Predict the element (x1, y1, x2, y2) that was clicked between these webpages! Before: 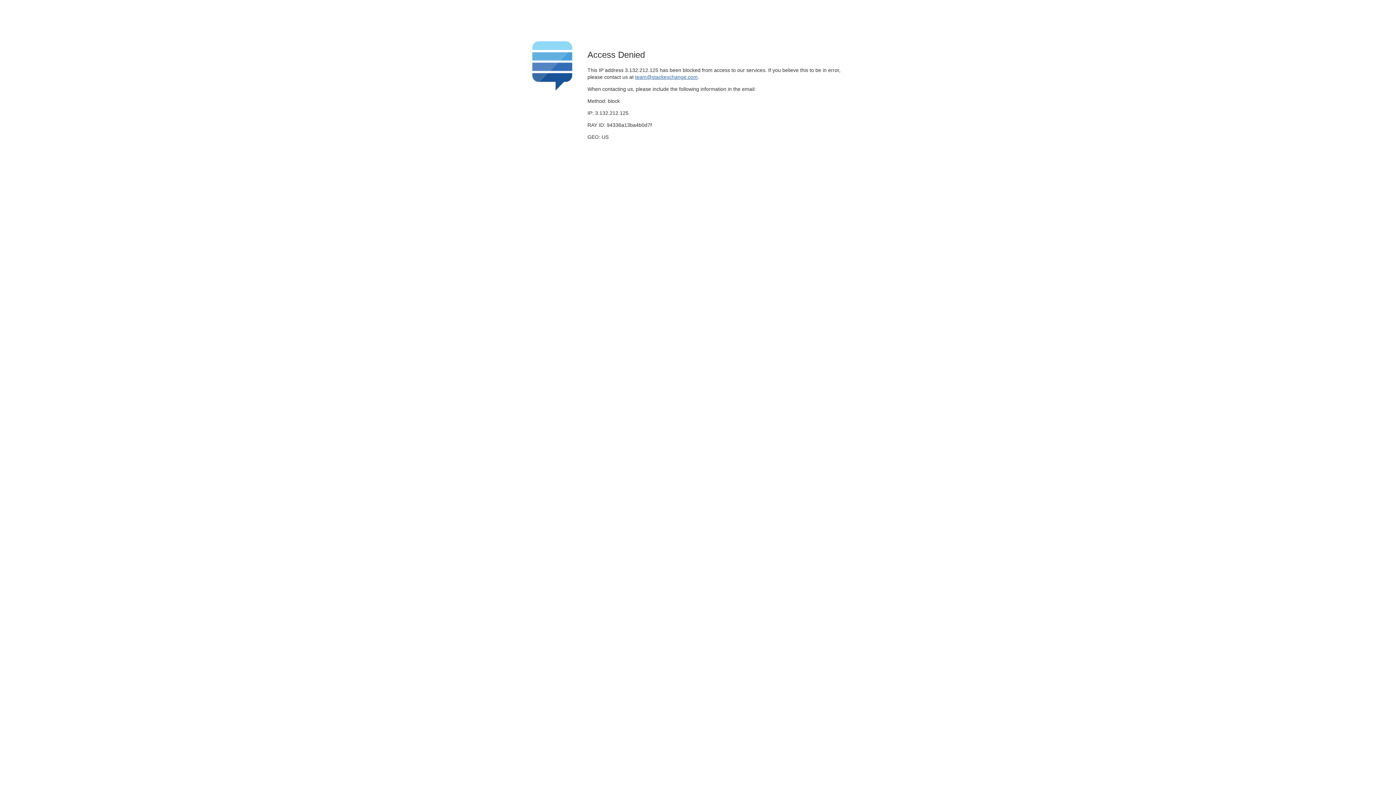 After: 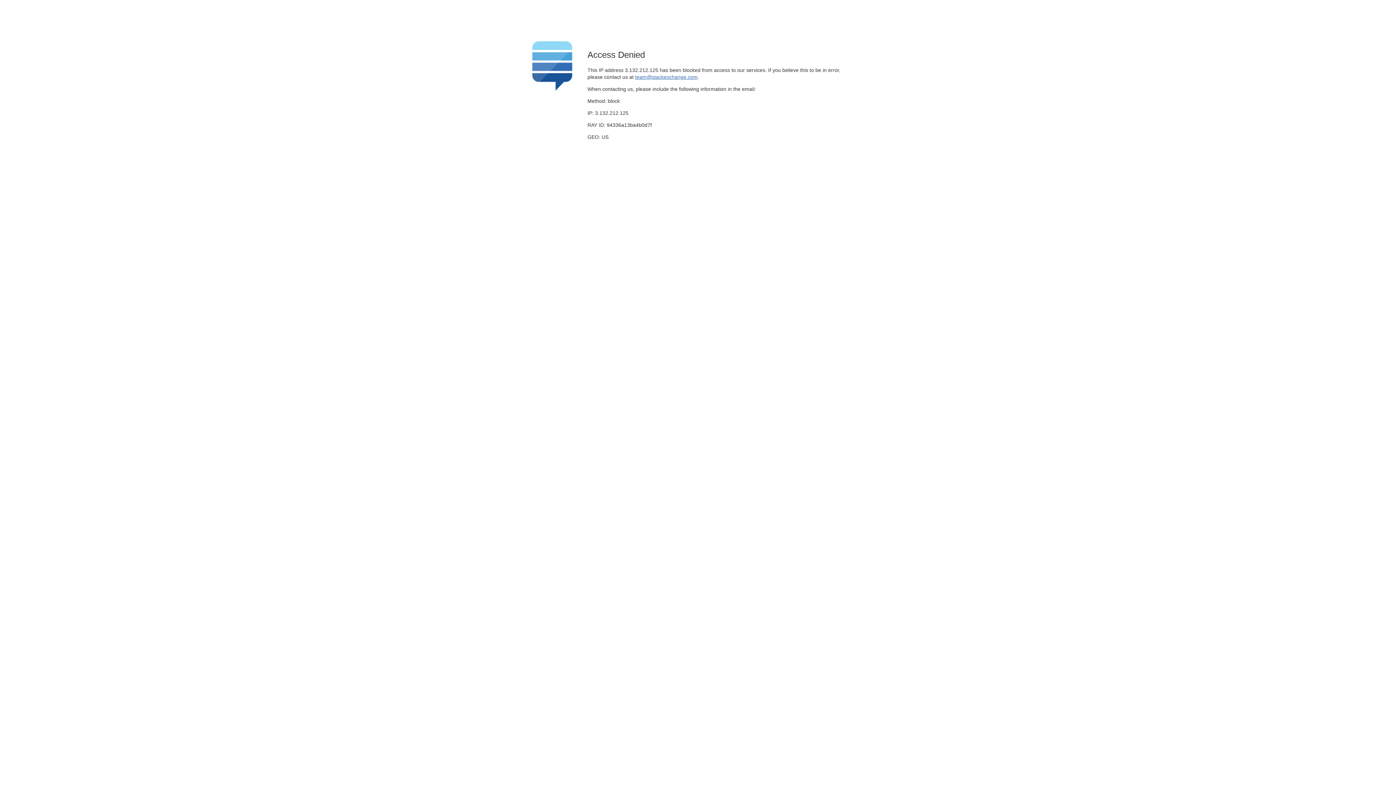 Action: bbox: (635, 74, 697, 79) label: team@stackexchange.com